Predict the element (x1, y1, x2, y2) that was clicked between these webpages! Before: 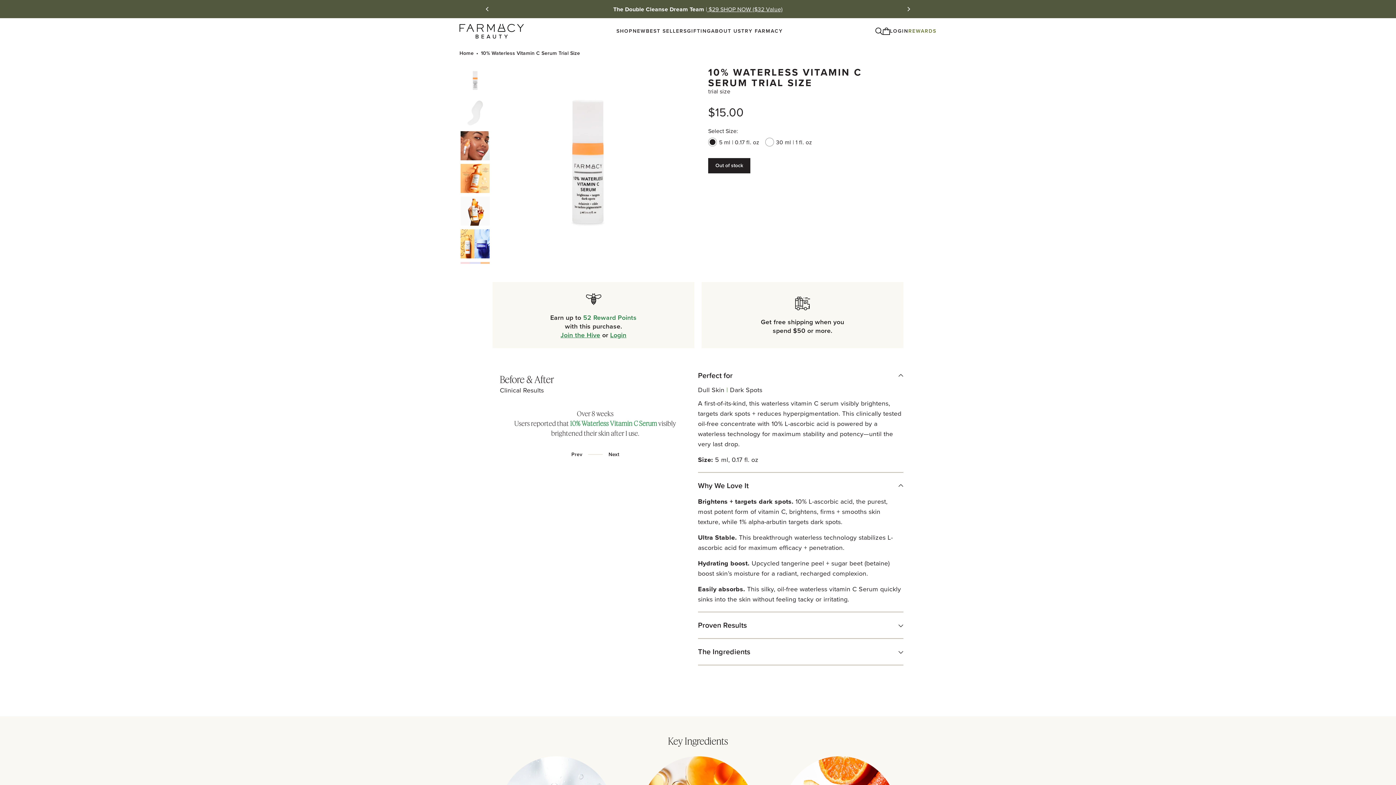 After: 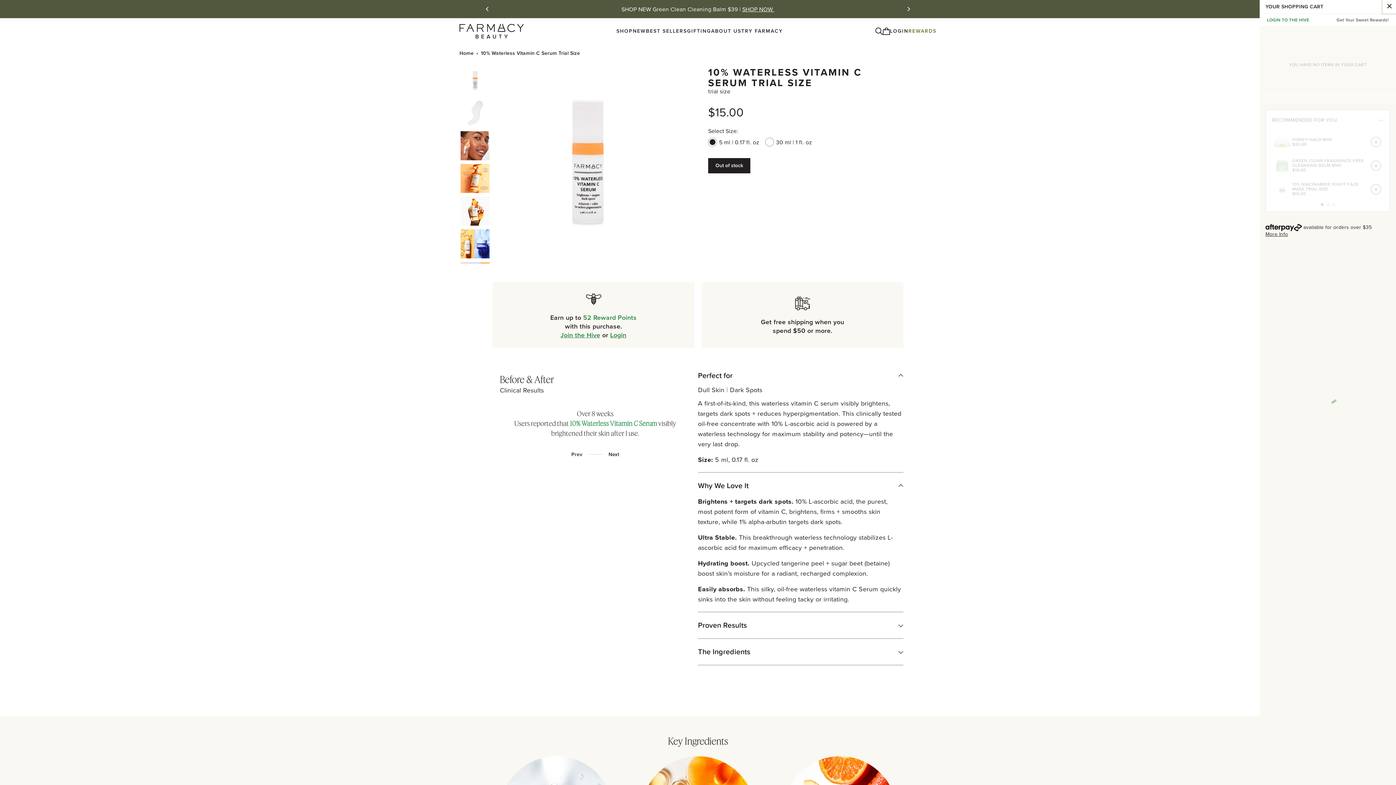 Action: label: Cart bbox: (882, 27, 890, 34)